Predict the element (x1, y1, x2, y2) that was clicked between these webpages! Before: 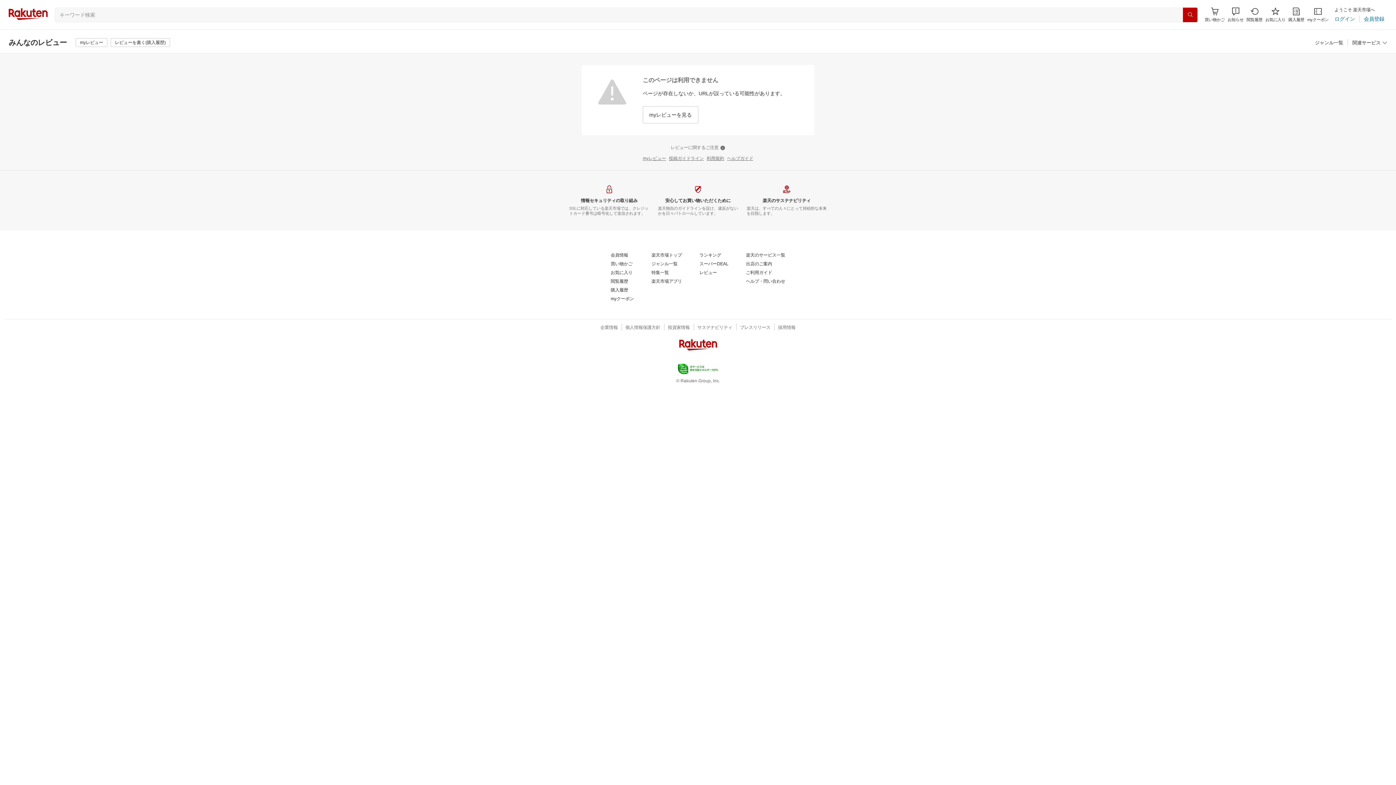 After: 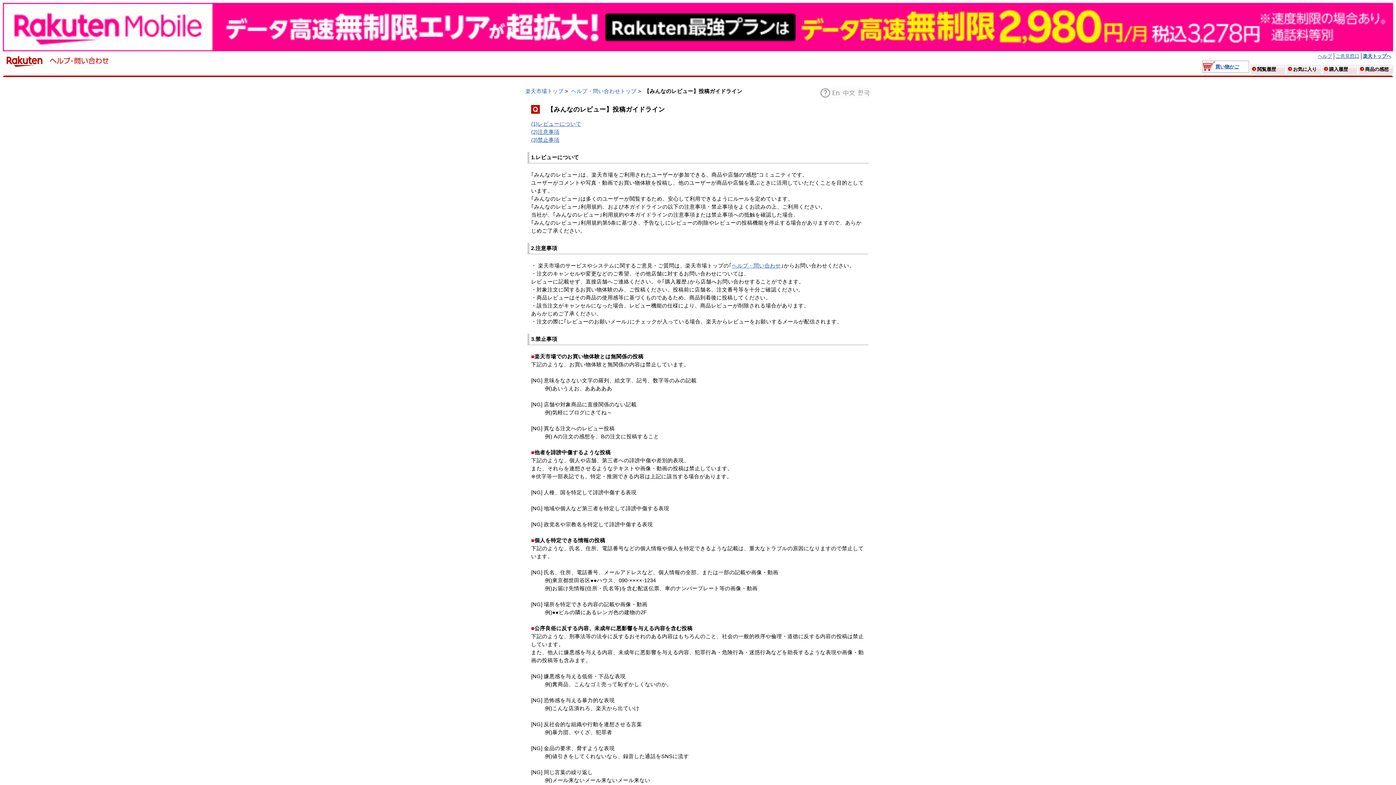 Action: label: 投稿ガイドライン bbox: (669, 156, 704, 161)